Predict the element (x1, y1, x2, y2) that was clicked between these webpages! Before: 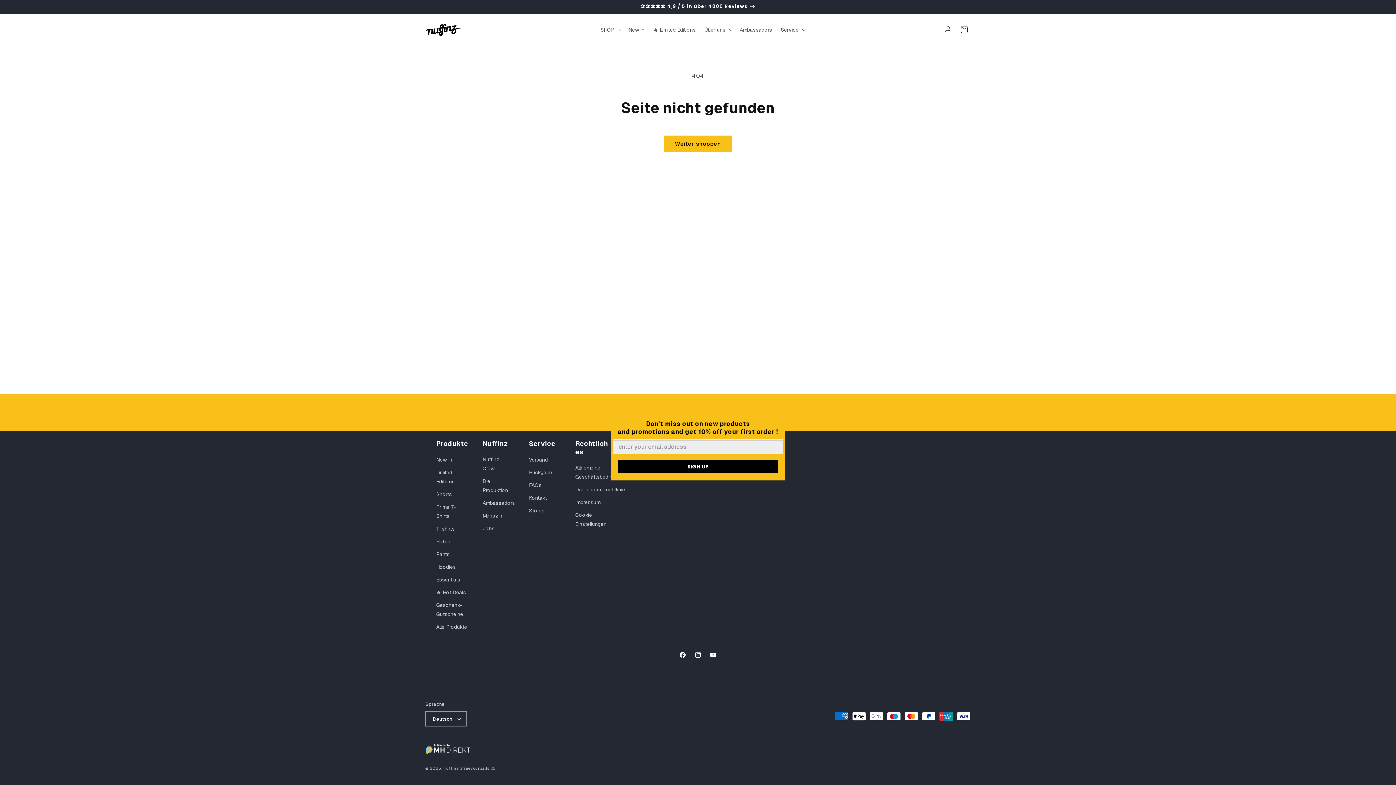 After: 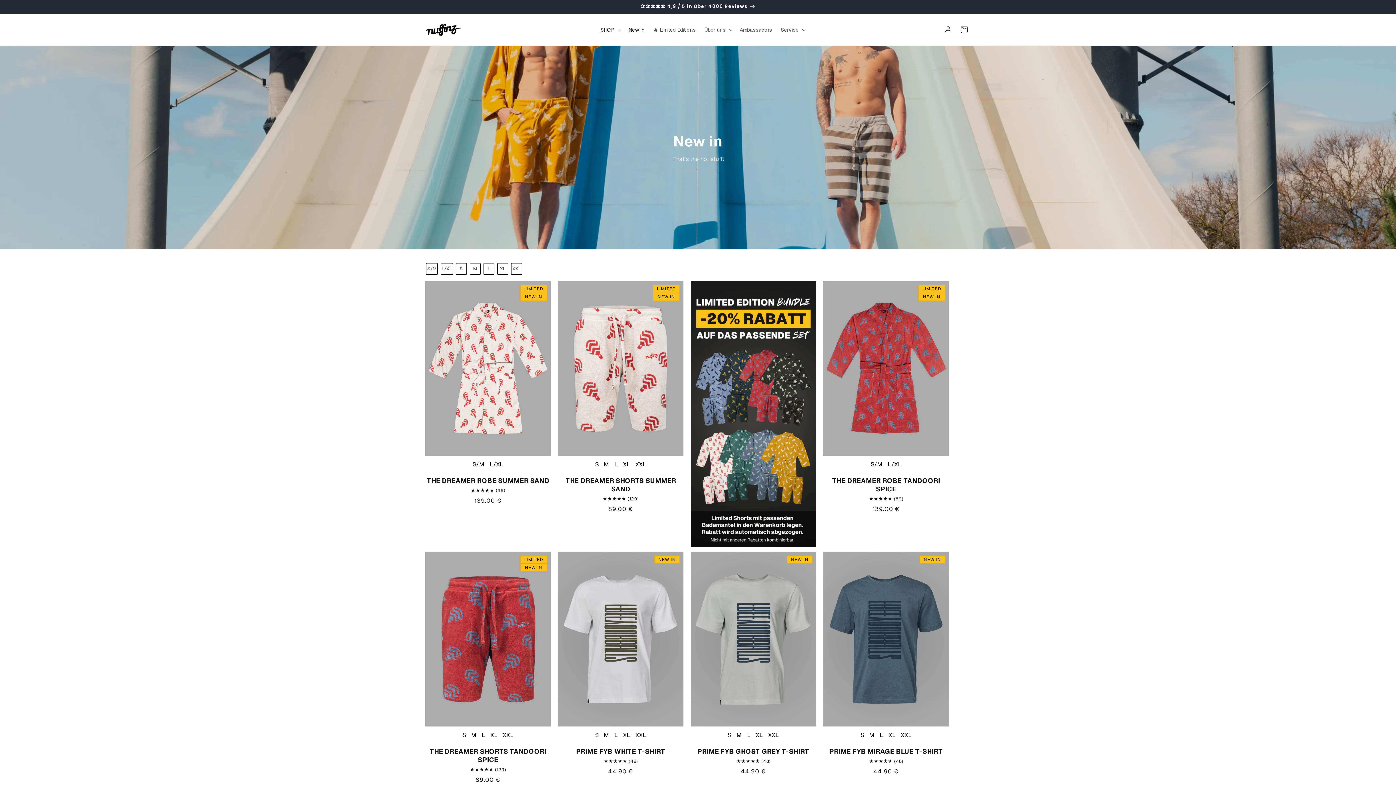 Action: label: New in bbox: (436, 455, 452, 466)